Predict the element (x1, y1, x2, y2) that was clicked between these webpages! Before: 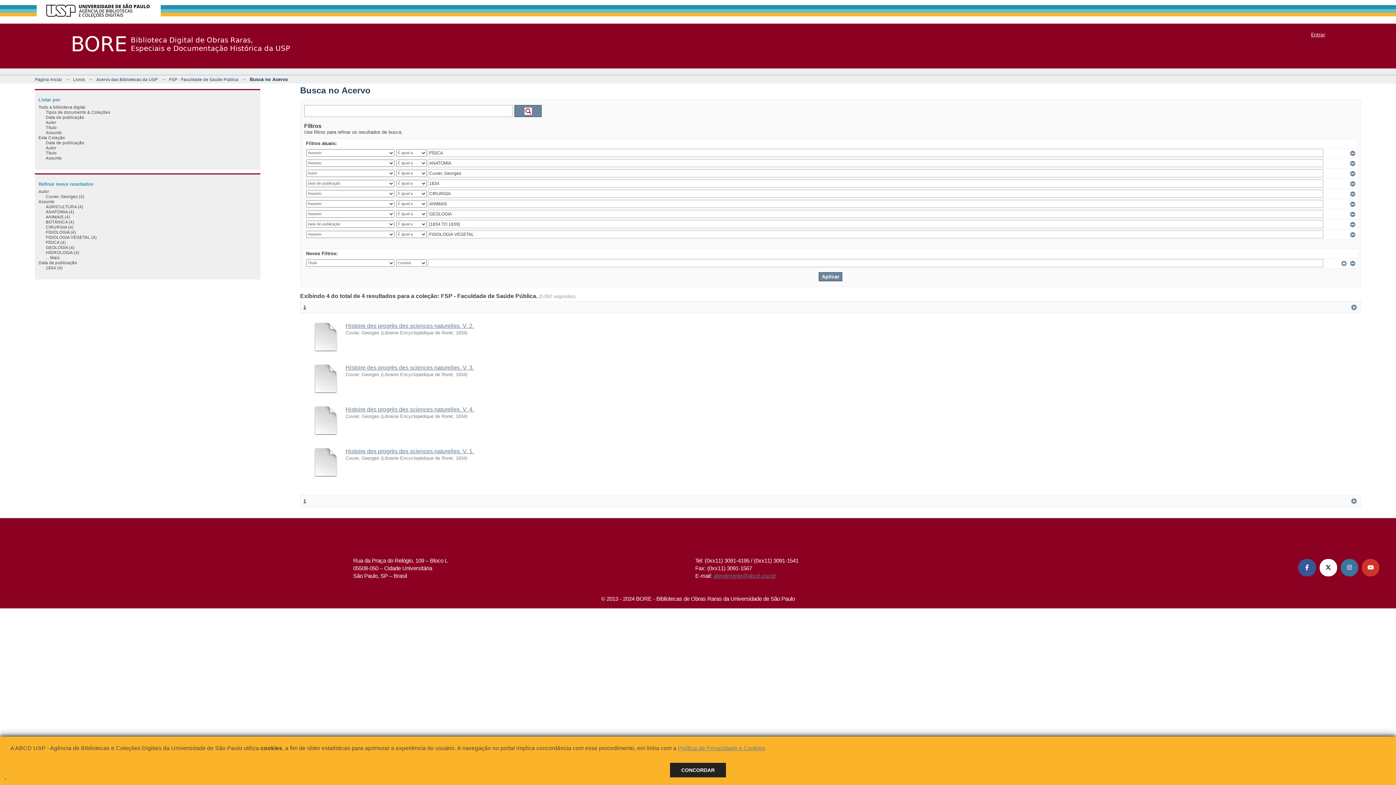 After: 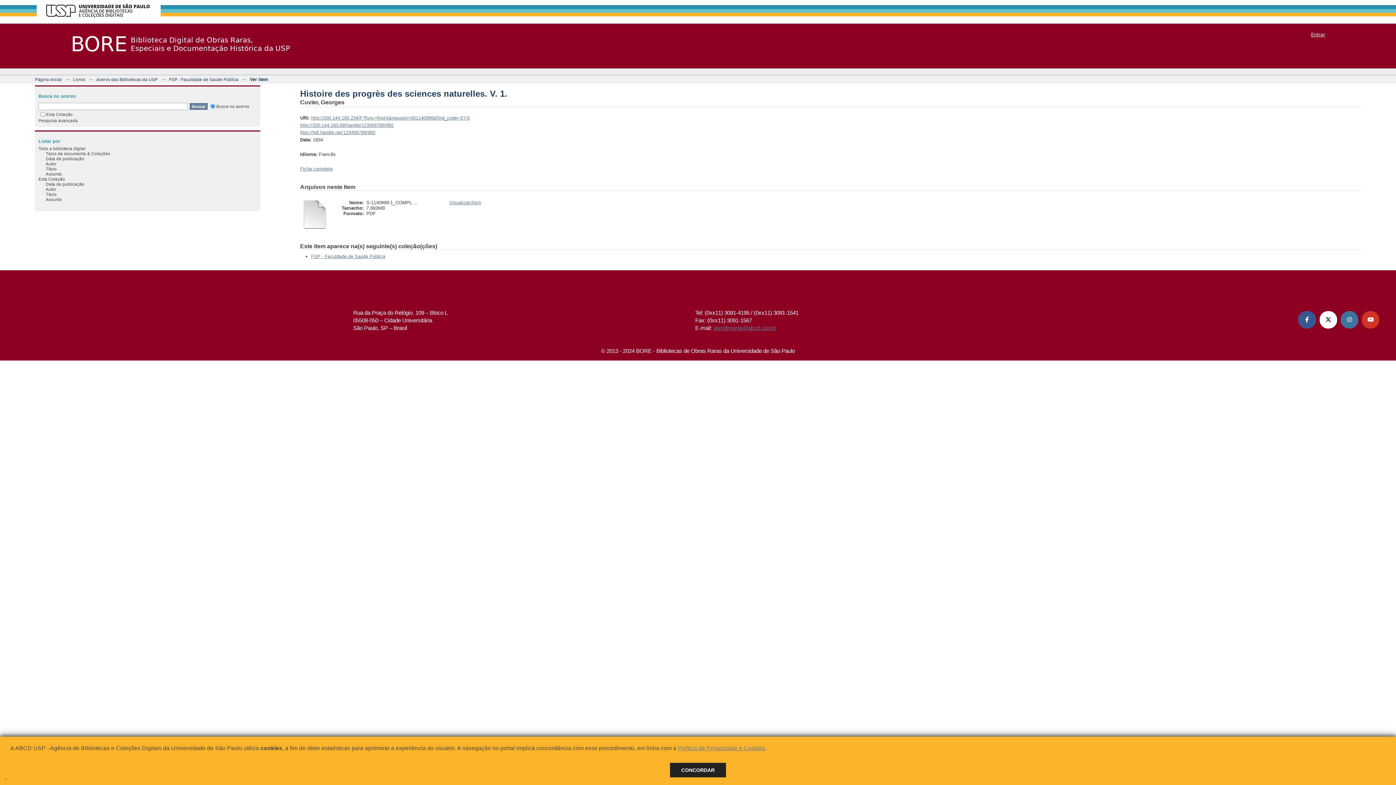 Action: bbox: (311, 472, 340, 478)